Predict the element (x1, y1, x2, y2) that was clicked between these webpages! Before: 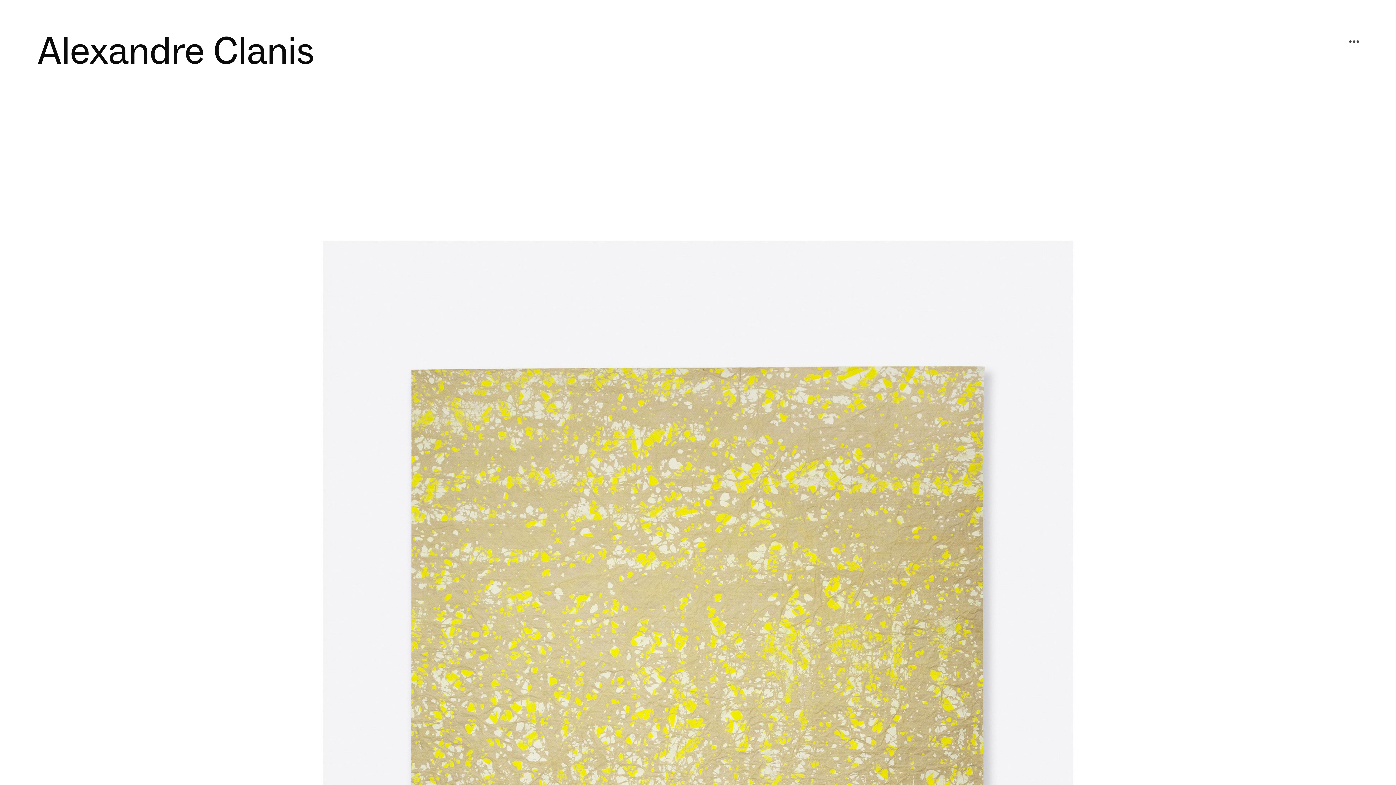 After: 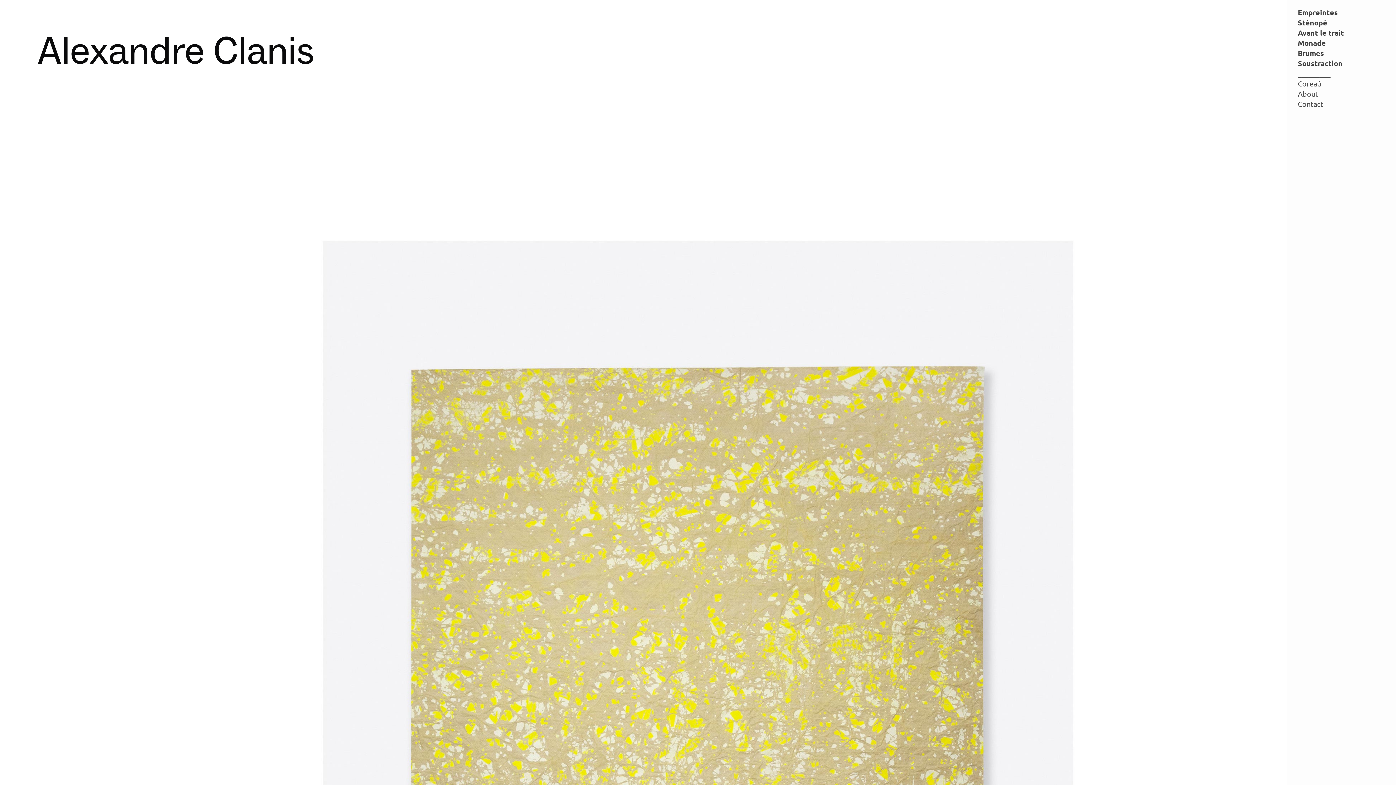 Action: label: ︎ bbox: (1346, 33, 1362, 49)